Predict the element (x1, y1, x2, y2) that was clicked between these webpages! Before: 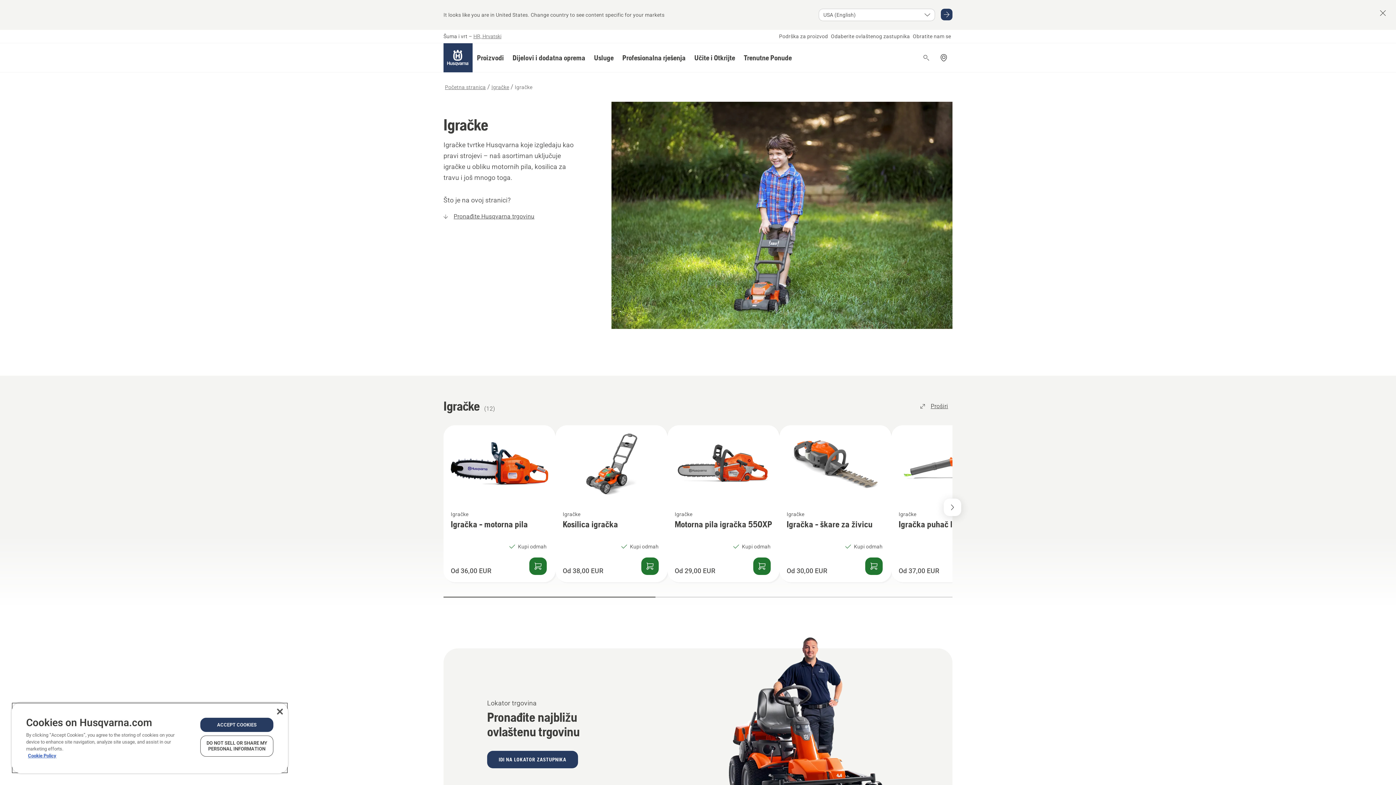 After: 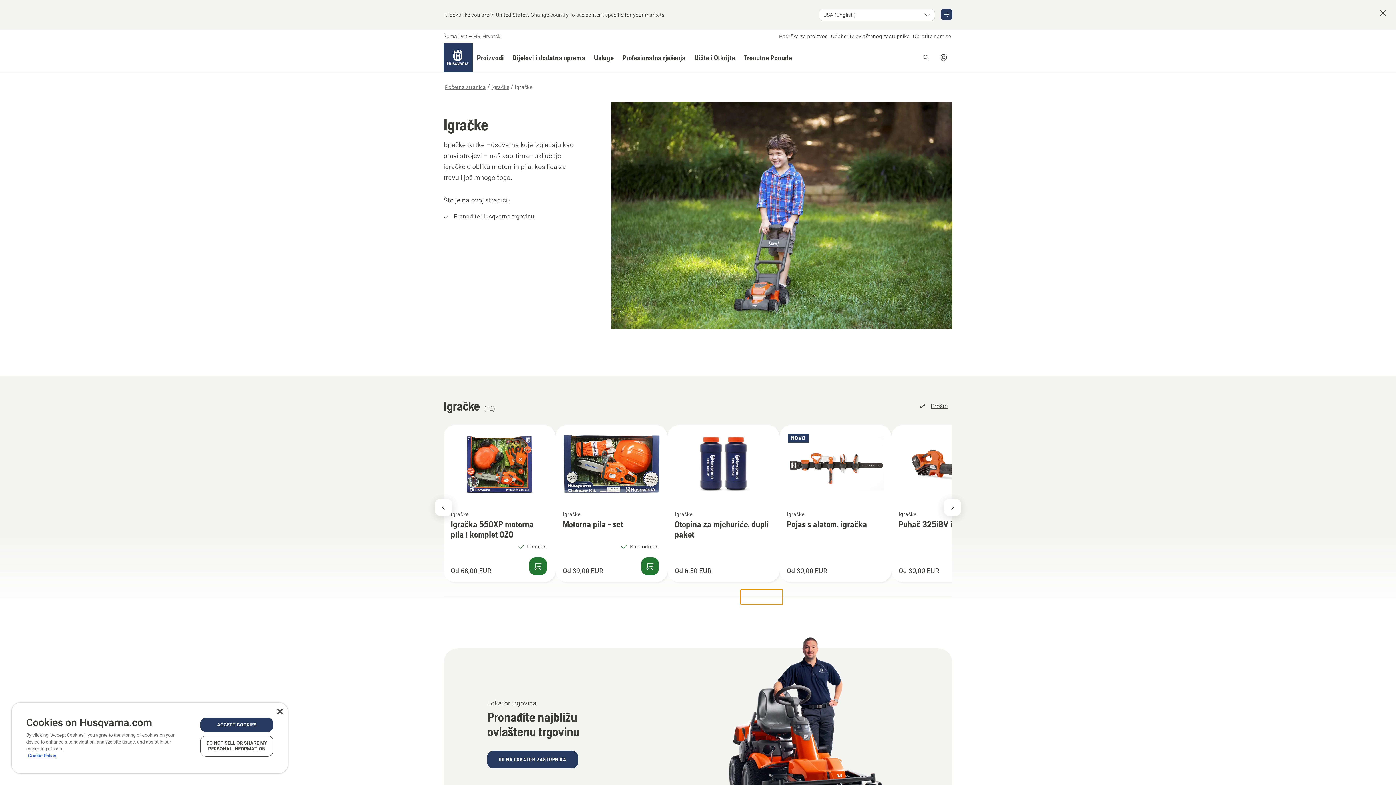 Action: label: Go to slide 8 bbox: (740, 589, 783, 604)